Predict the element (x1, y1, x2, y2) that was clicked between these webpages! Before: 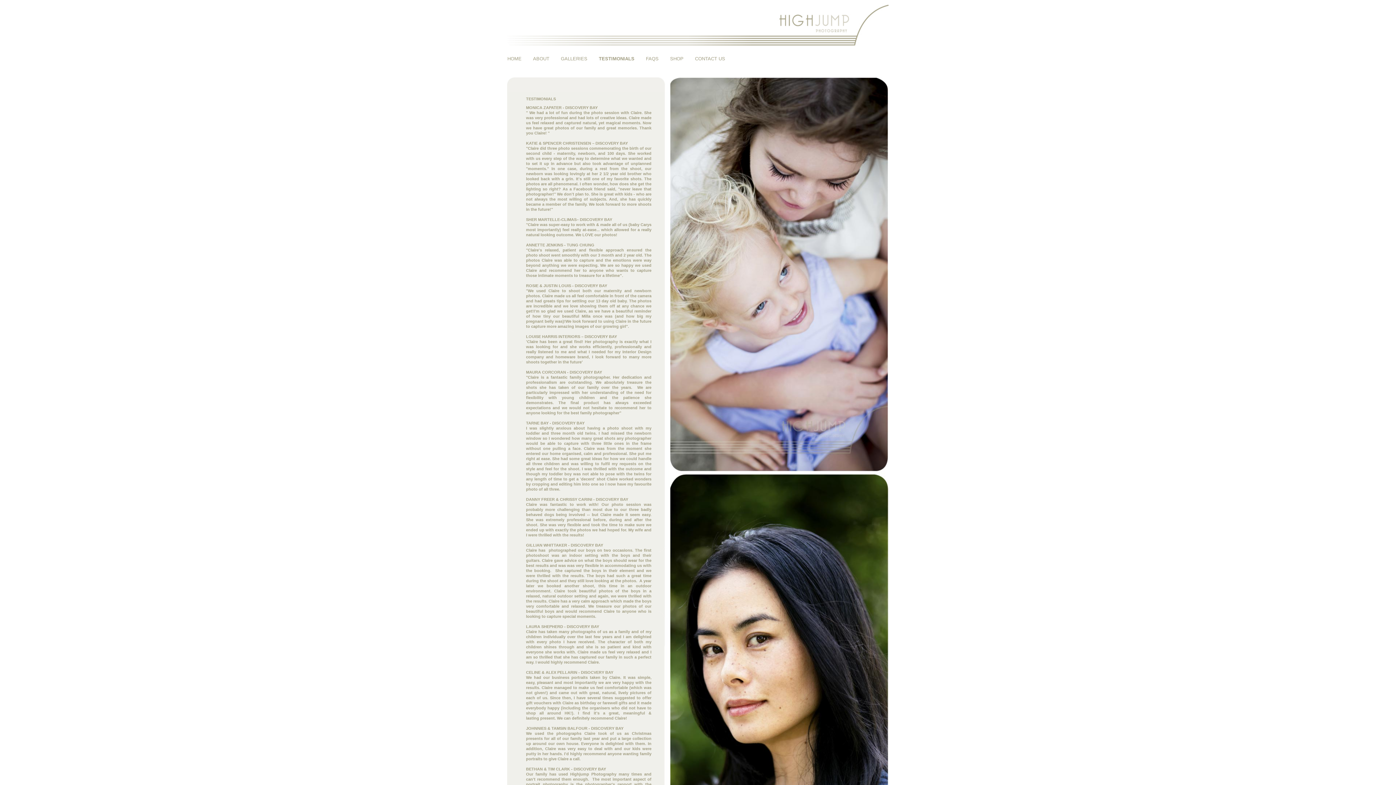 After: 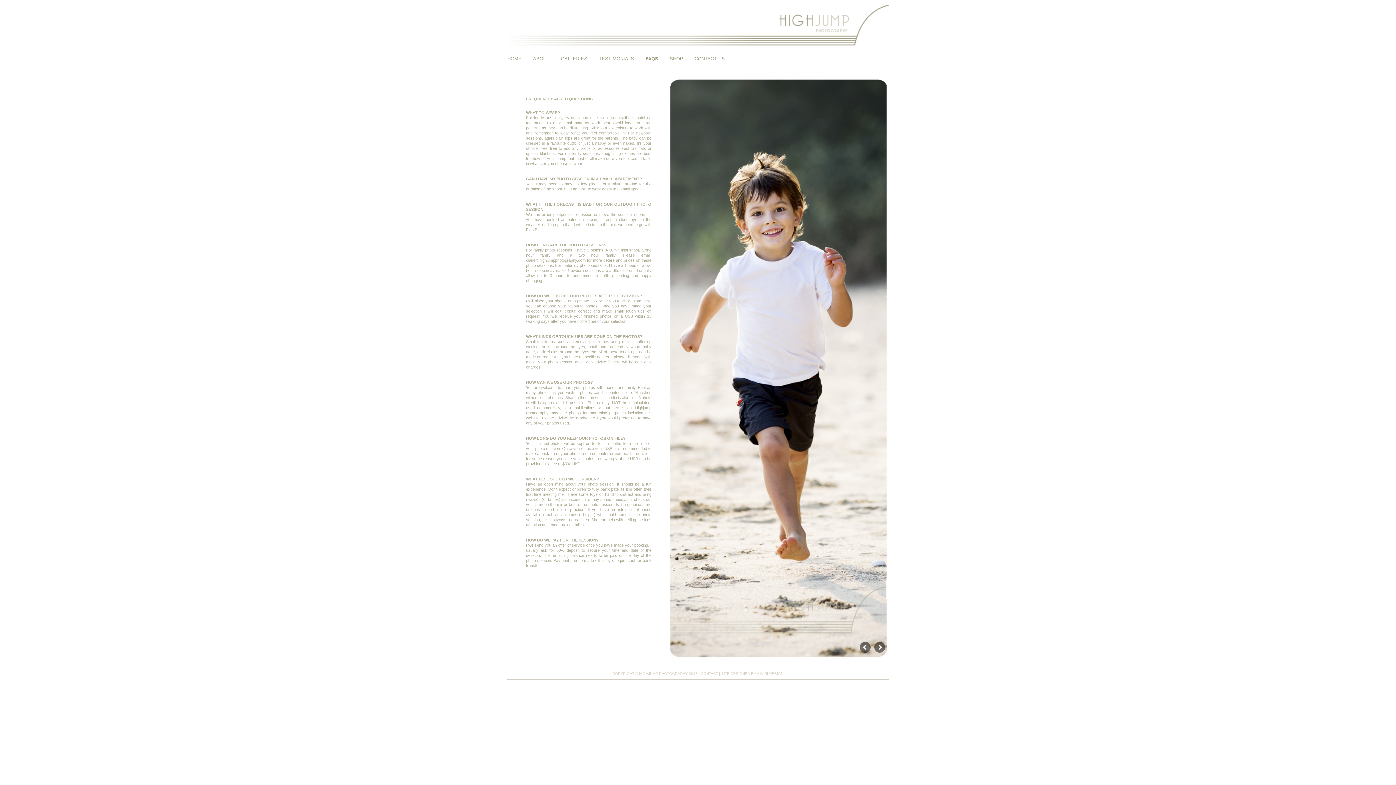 Action: bbox: (640, 50, 664, 66) label: FAQS